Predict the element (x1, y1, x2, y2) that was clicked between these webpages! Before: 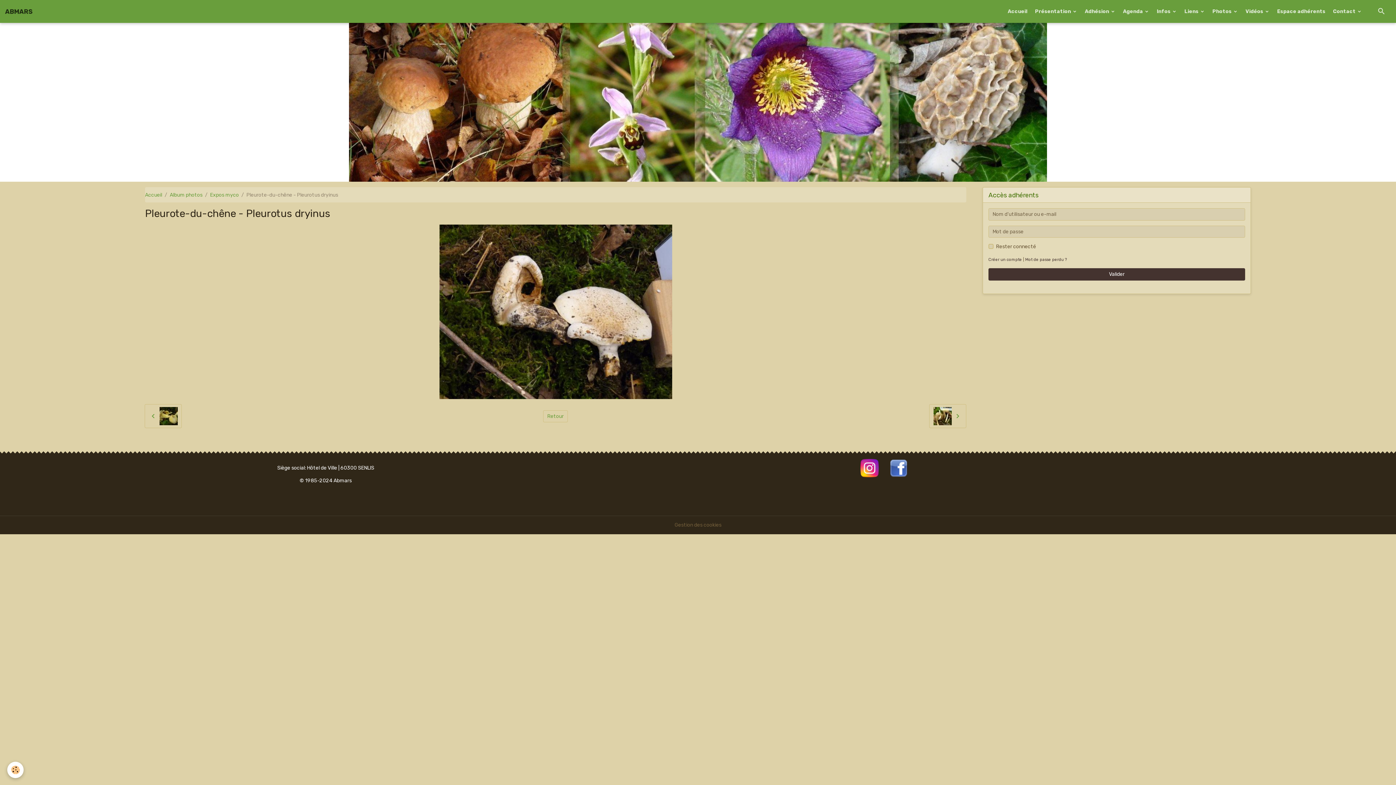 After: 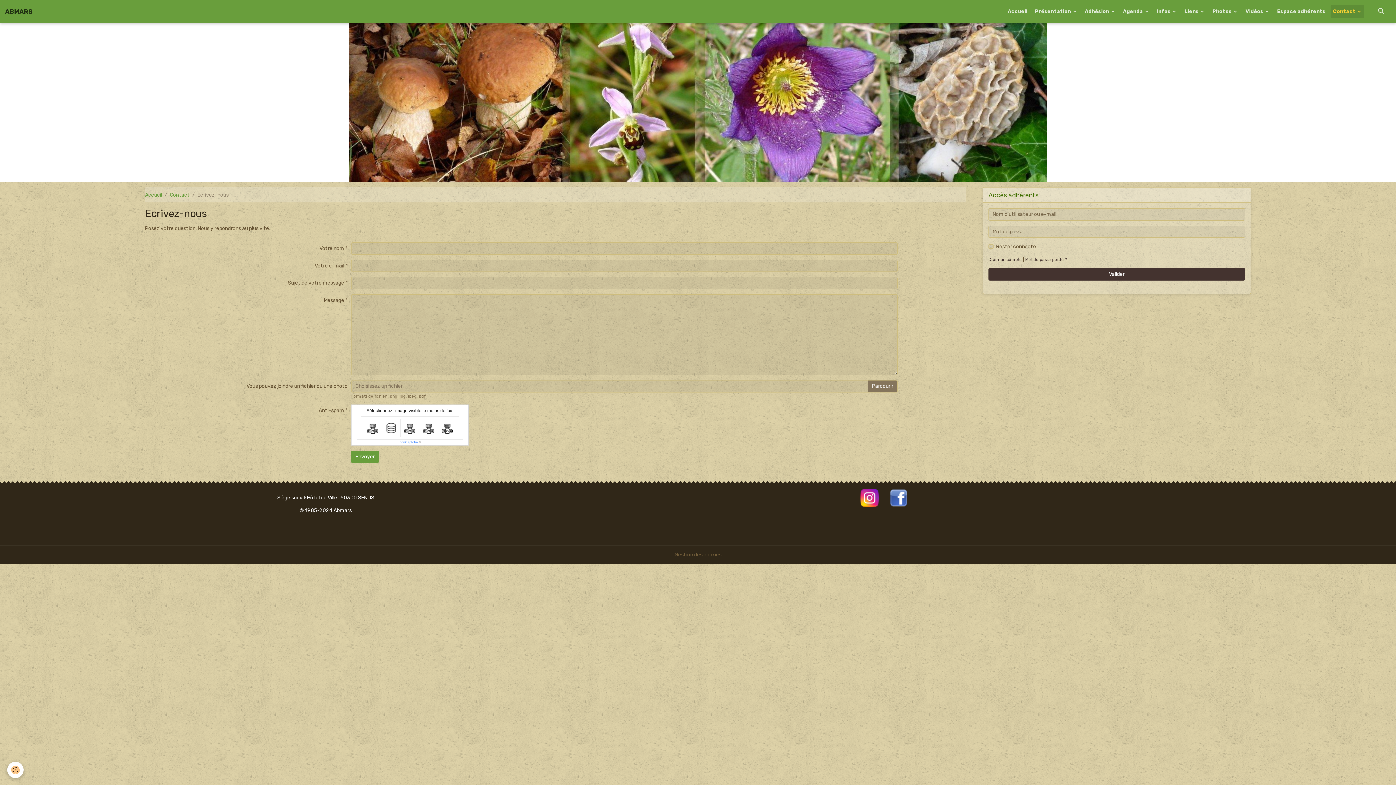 Action: label: Contact  bbox: (1330, 5, 1364, 17)